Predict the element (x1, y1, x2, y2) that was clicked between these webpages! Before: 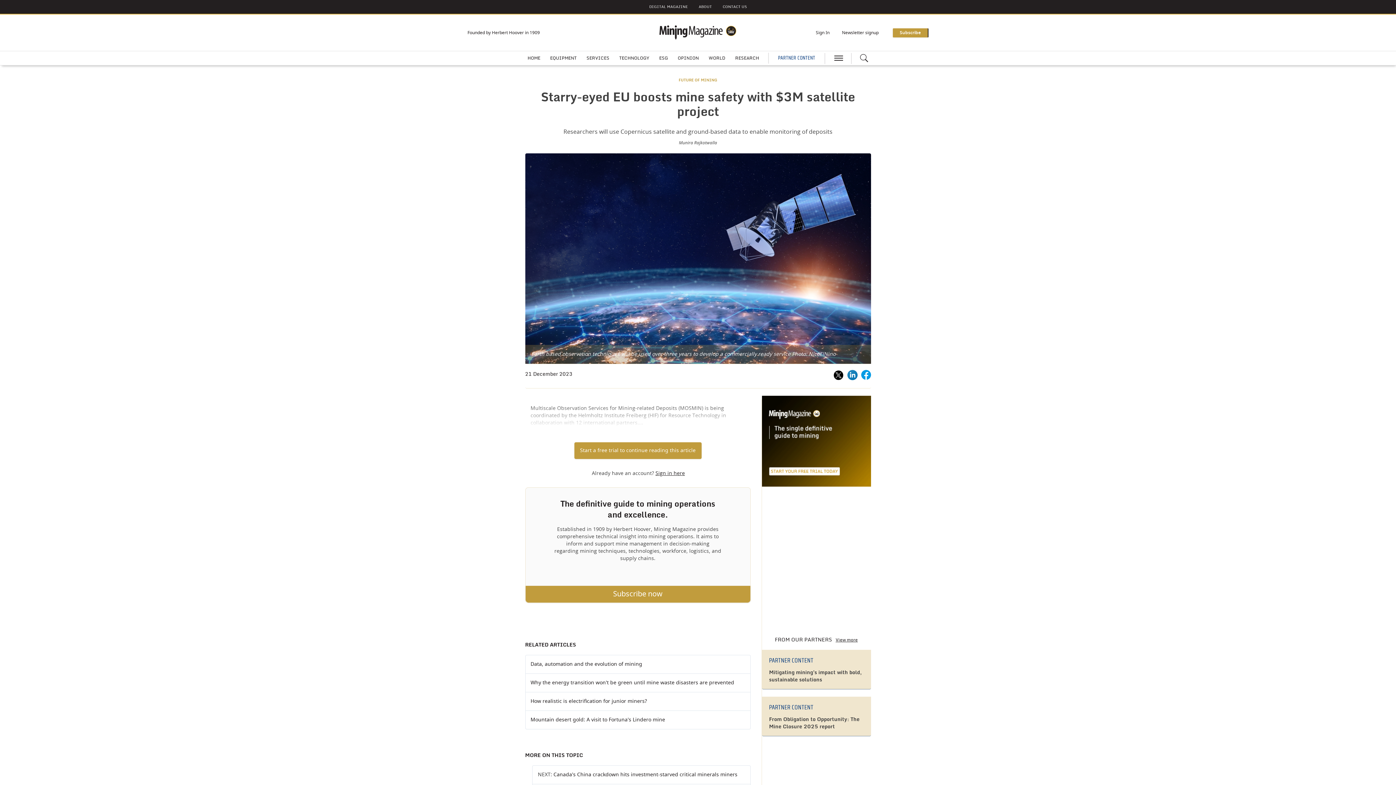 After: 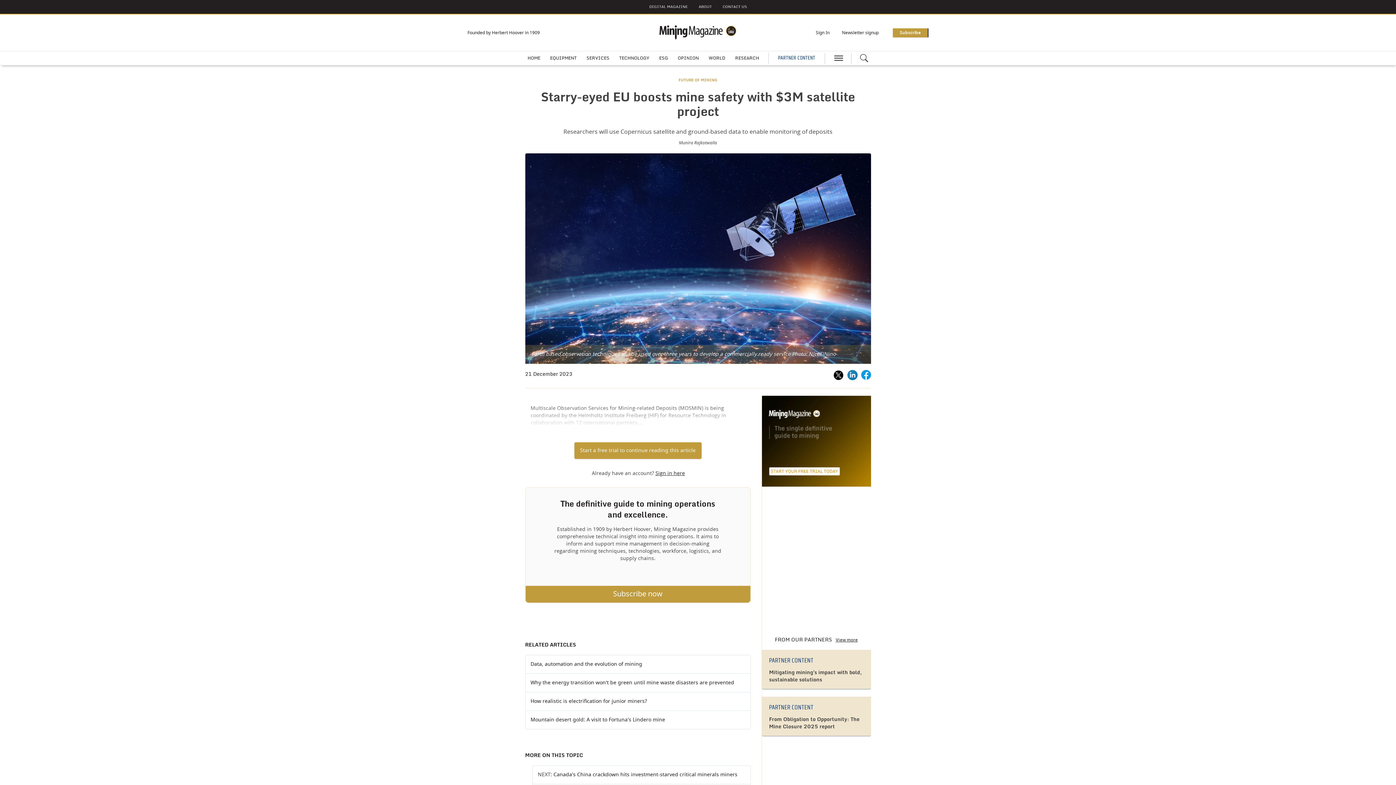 Action: bbox: (525, 256, 871, 260)